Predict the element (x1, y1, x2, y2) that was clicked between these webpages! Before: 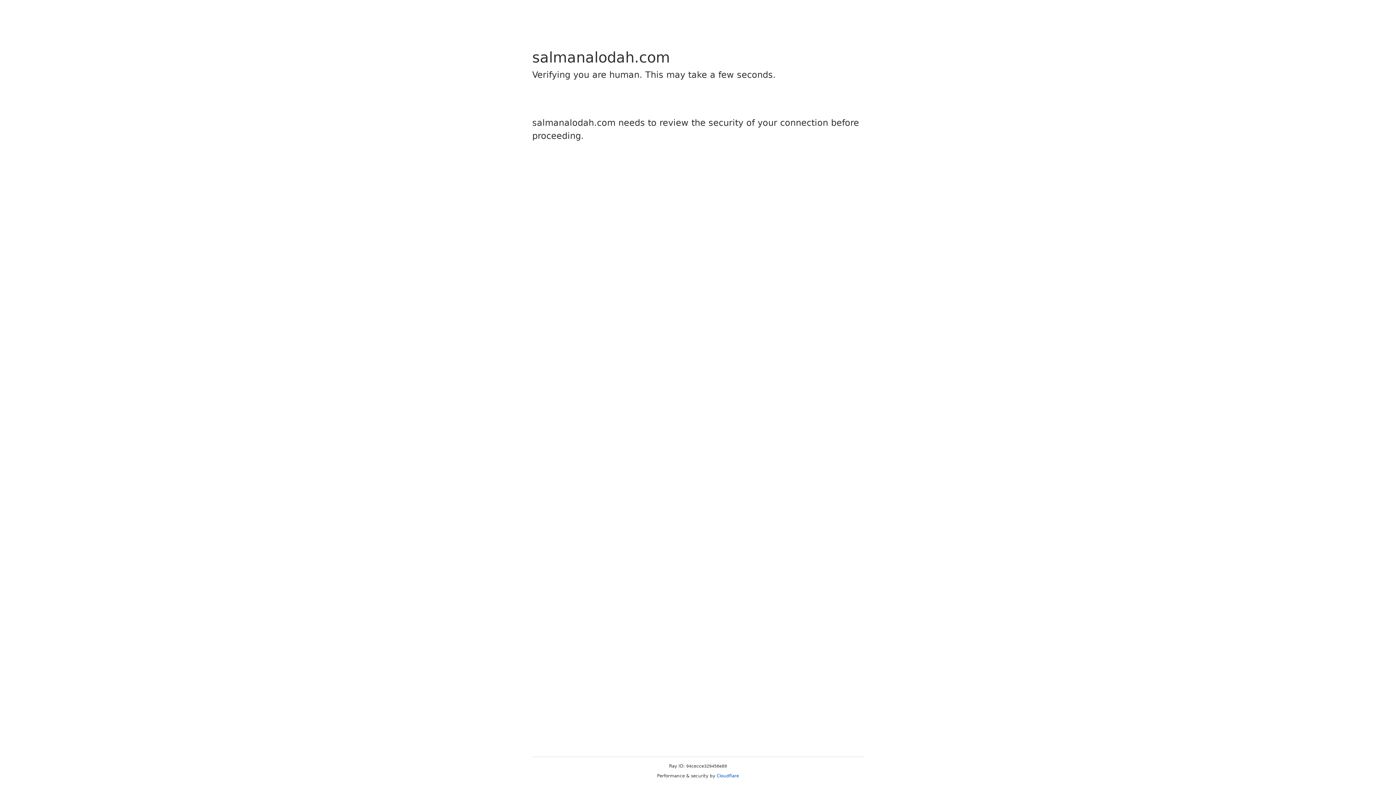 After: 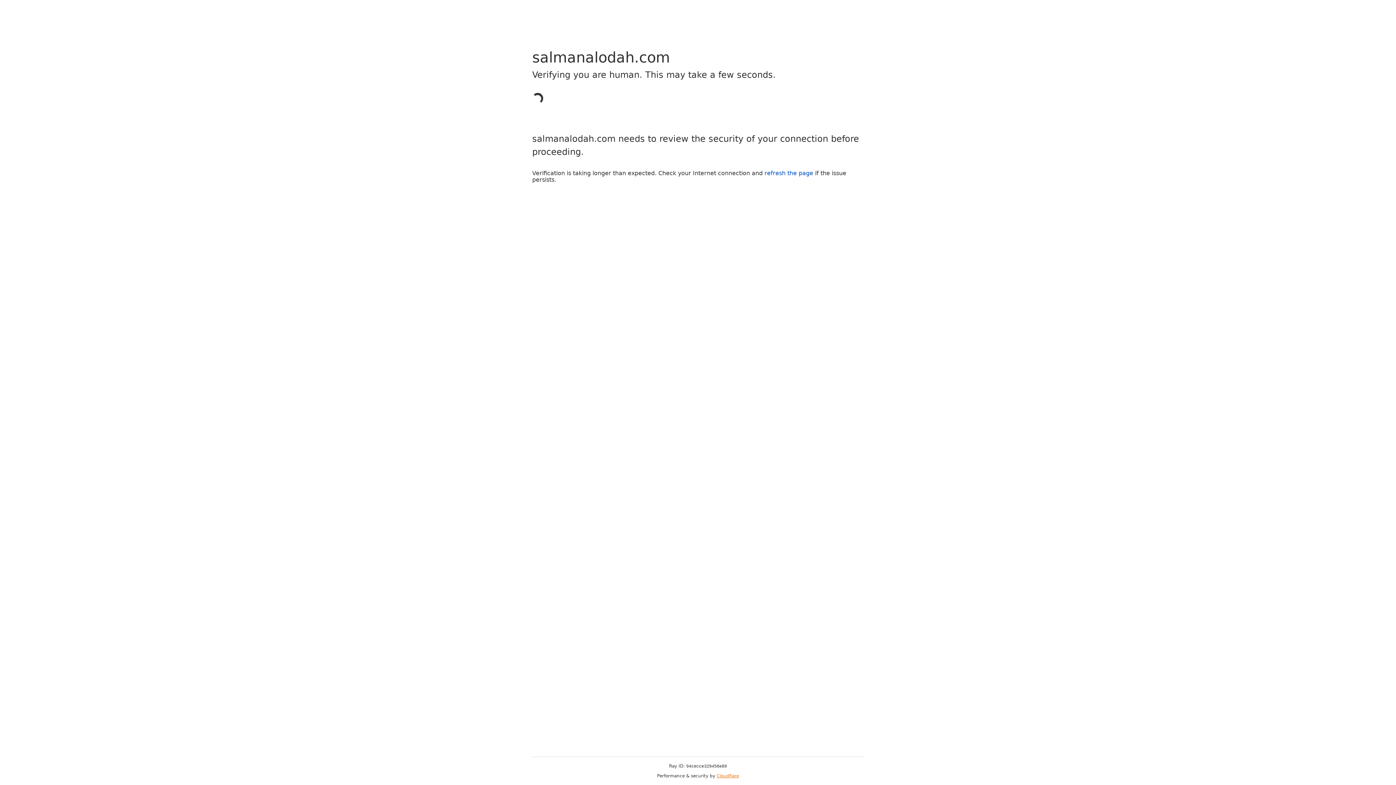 Action: bbox: (716, 773, 739, 778) label: Cloudflare